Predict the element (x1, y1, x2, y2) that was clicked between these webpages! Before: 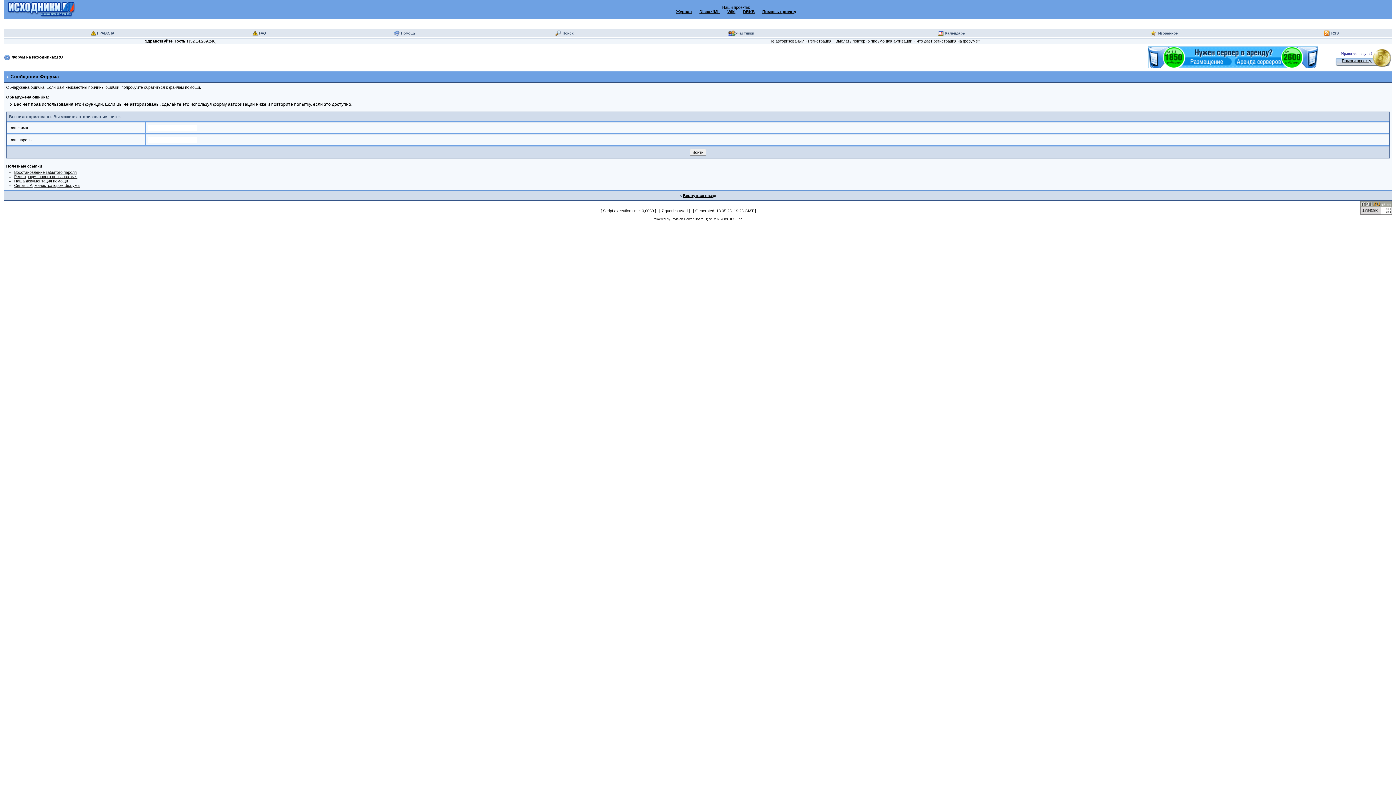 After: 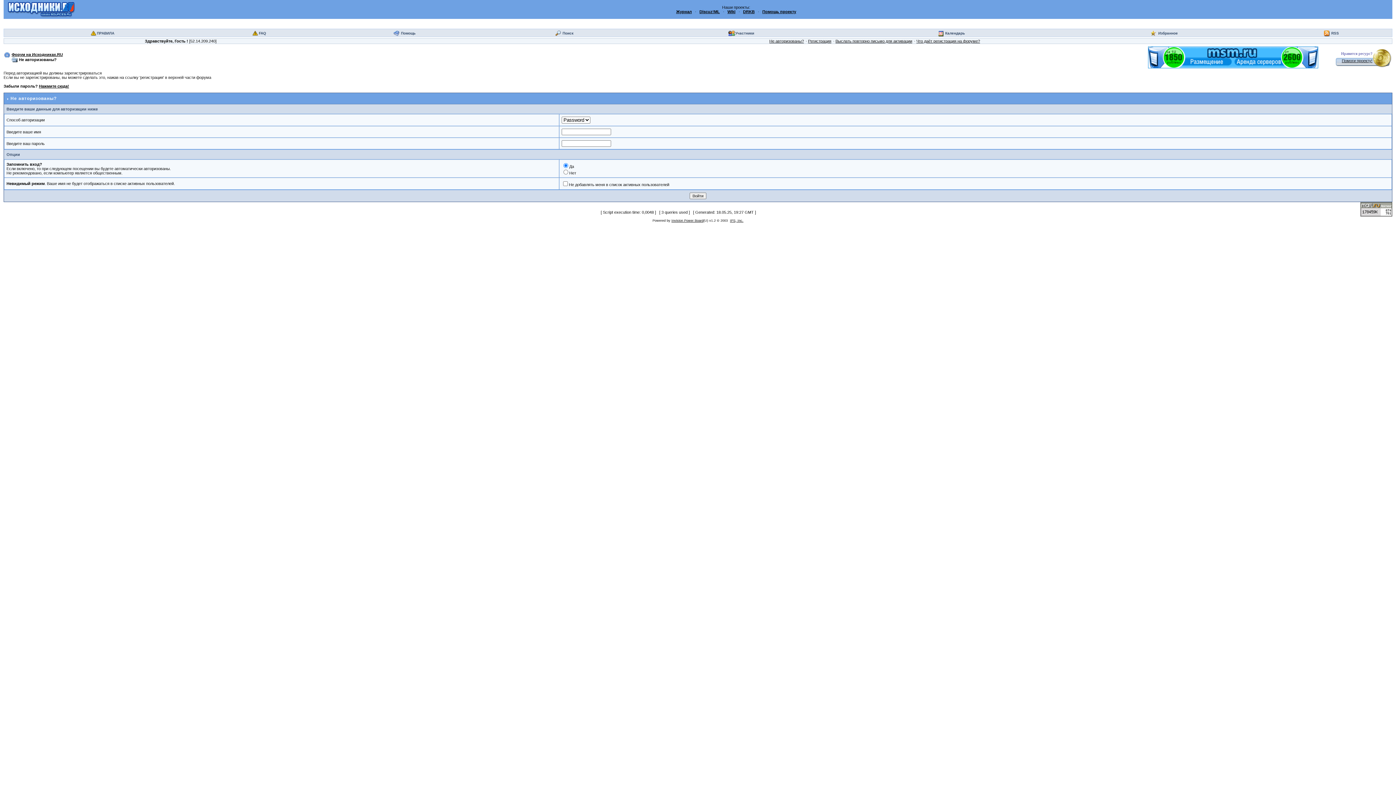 Action: label: Не авторизованы? bbox: (769, 38, 804, 43)